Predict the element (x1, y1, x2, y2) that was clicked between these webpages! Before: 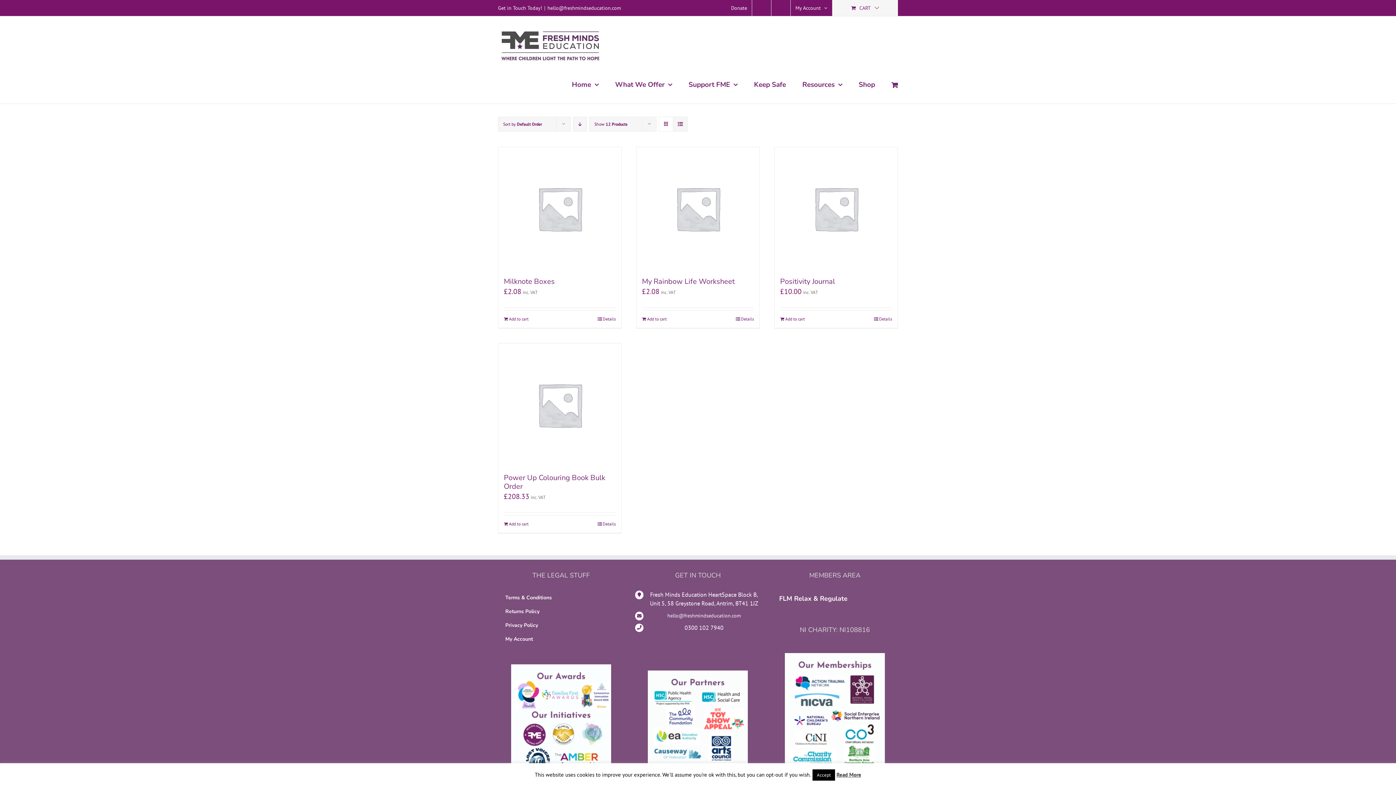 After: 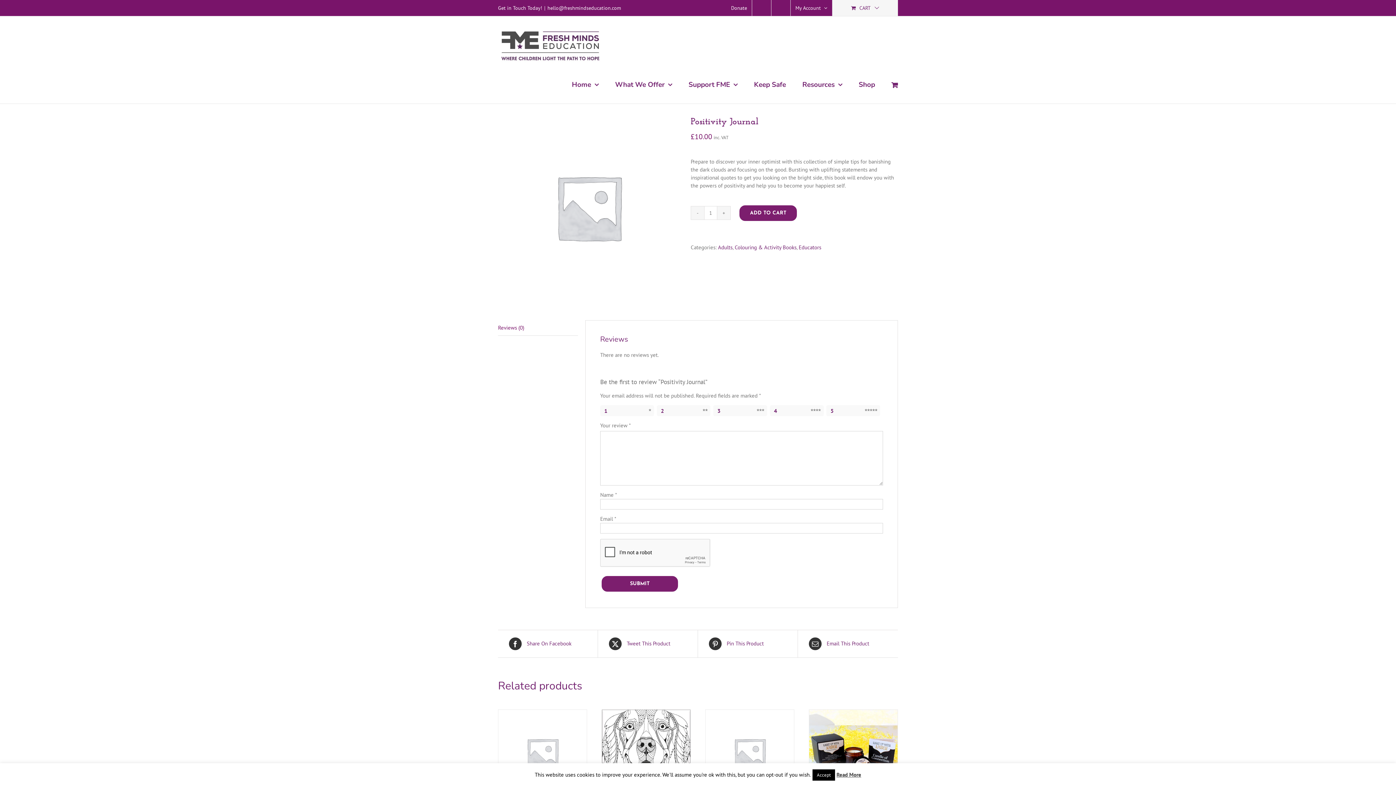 Action: bbox: (874, 315, 892, 322) label: Details